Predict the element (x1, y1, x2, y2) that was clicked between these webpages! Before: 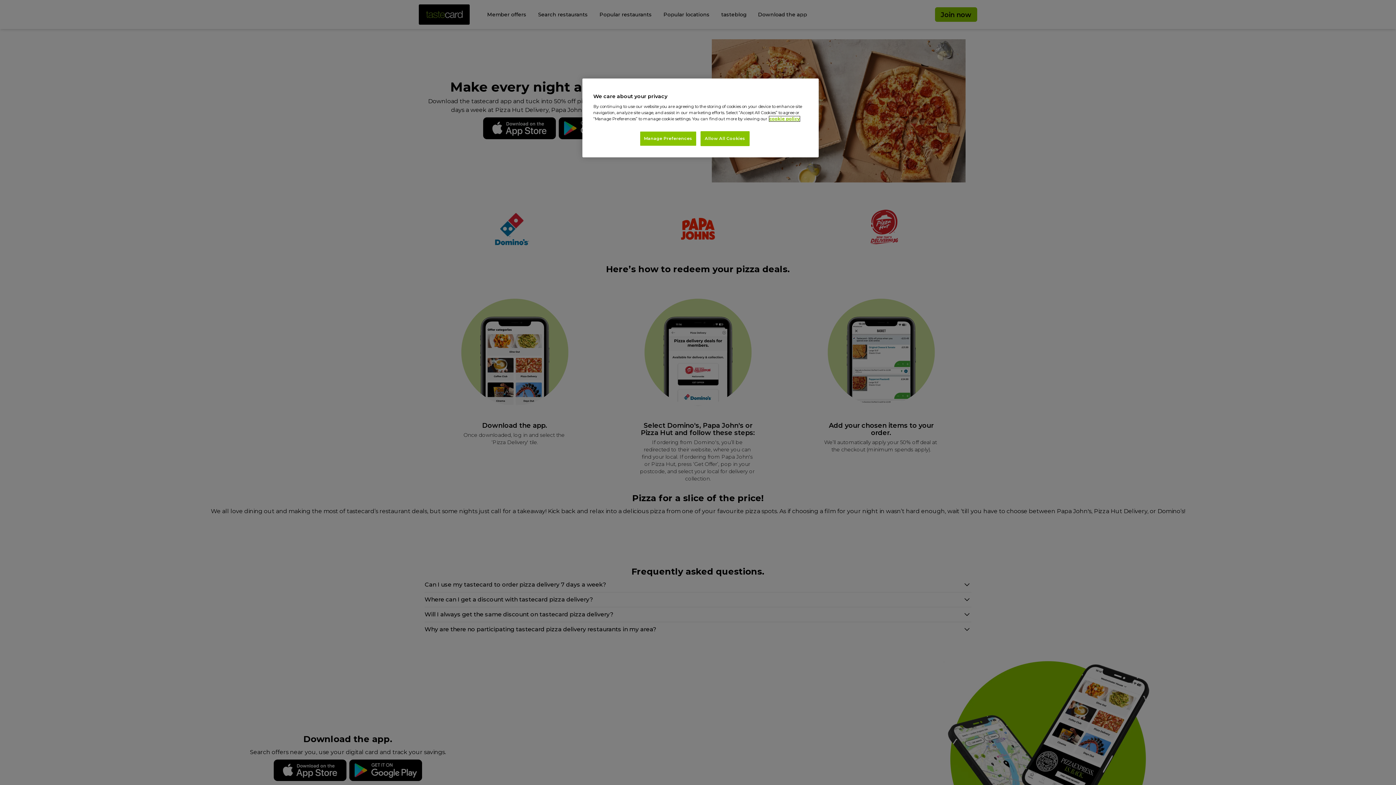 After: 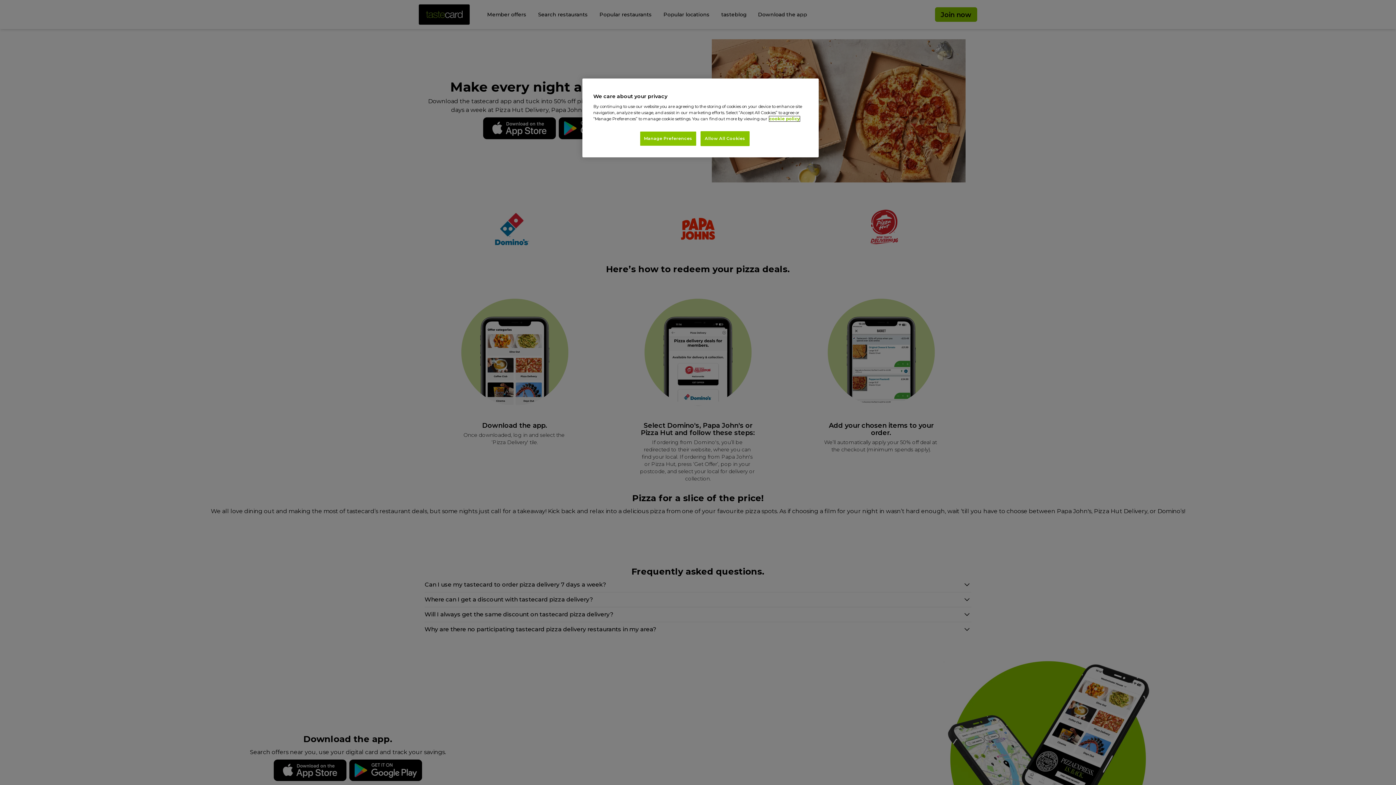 Action: bbox: (769, 116, 800, 121) label: More information about your privacy, opens in a new tab